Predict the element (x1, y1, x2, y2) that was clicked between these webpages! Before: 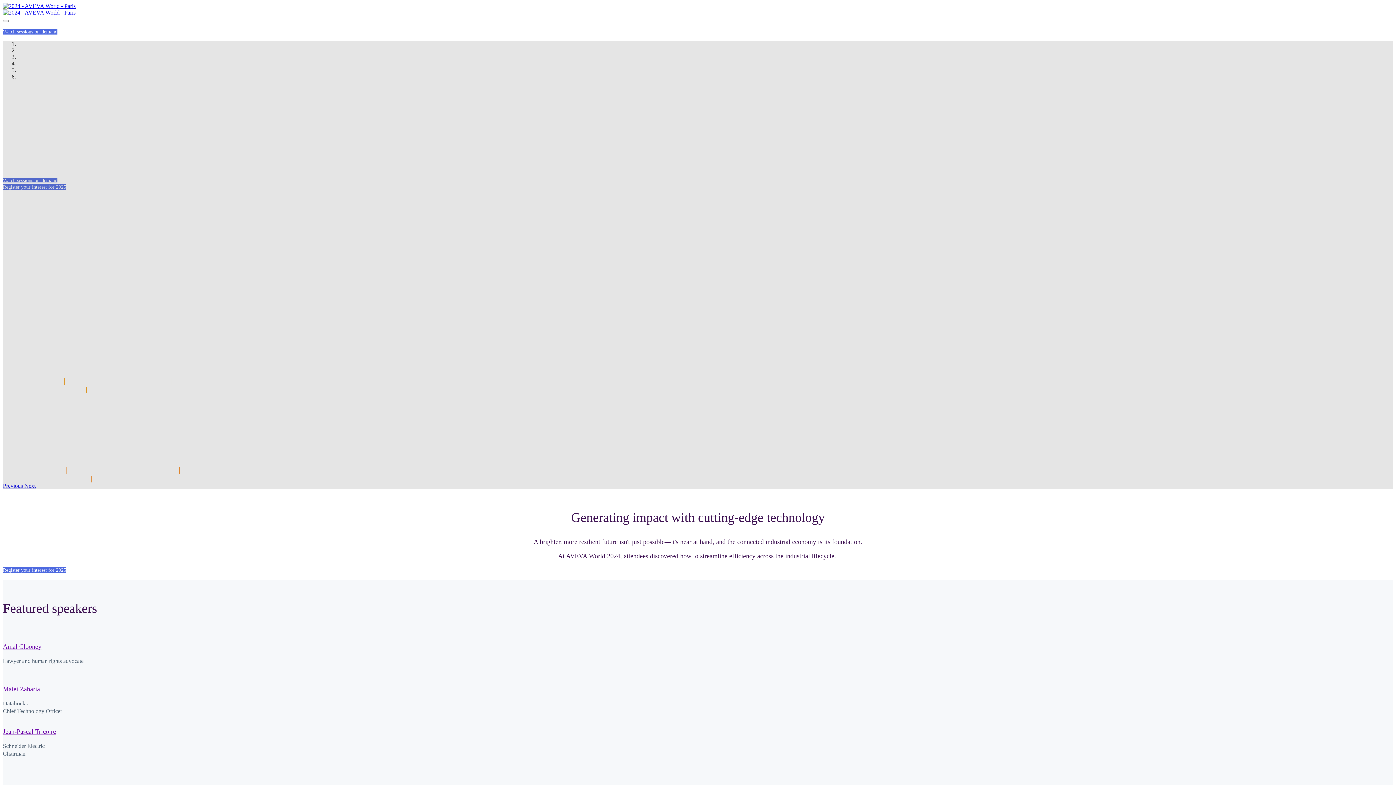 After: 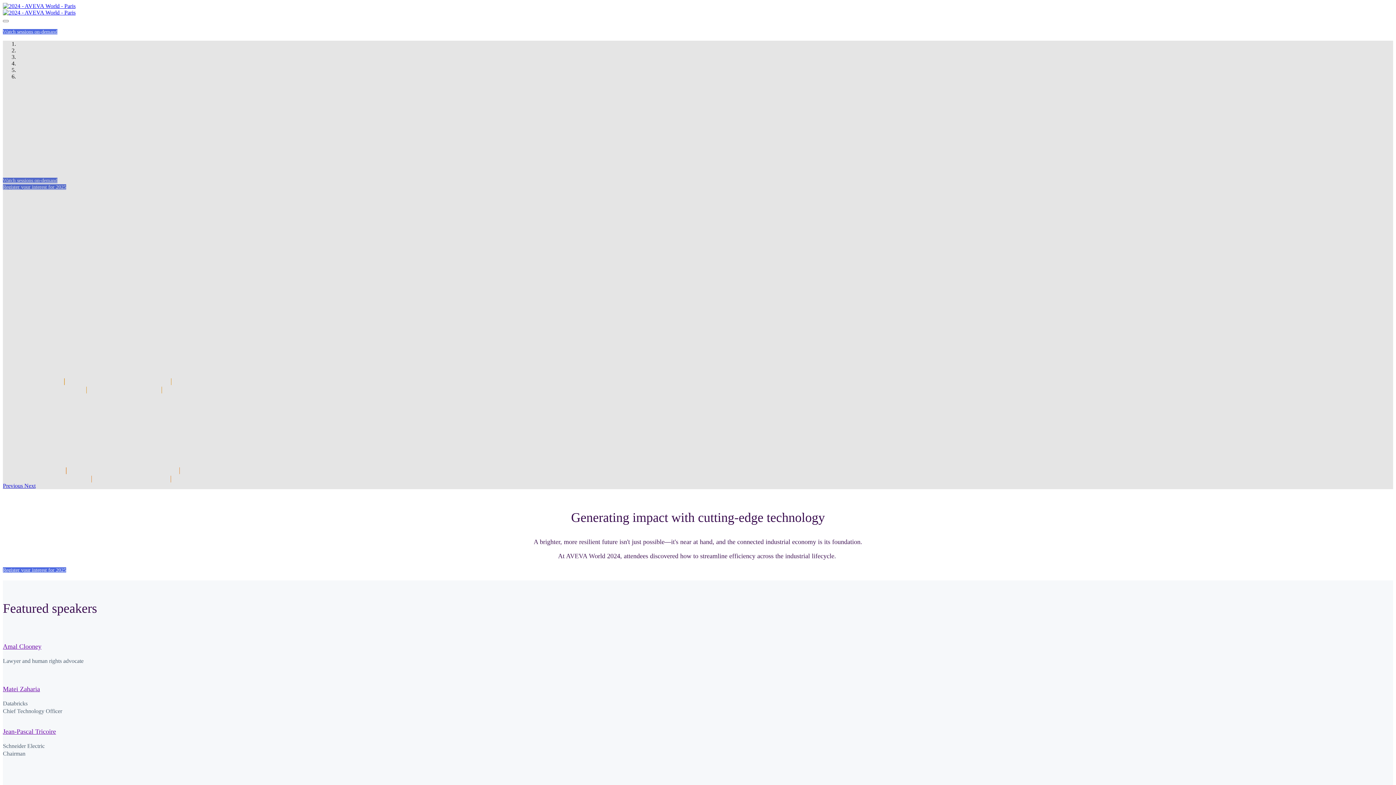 Action: bbox: (2, 9, 1393, 16)